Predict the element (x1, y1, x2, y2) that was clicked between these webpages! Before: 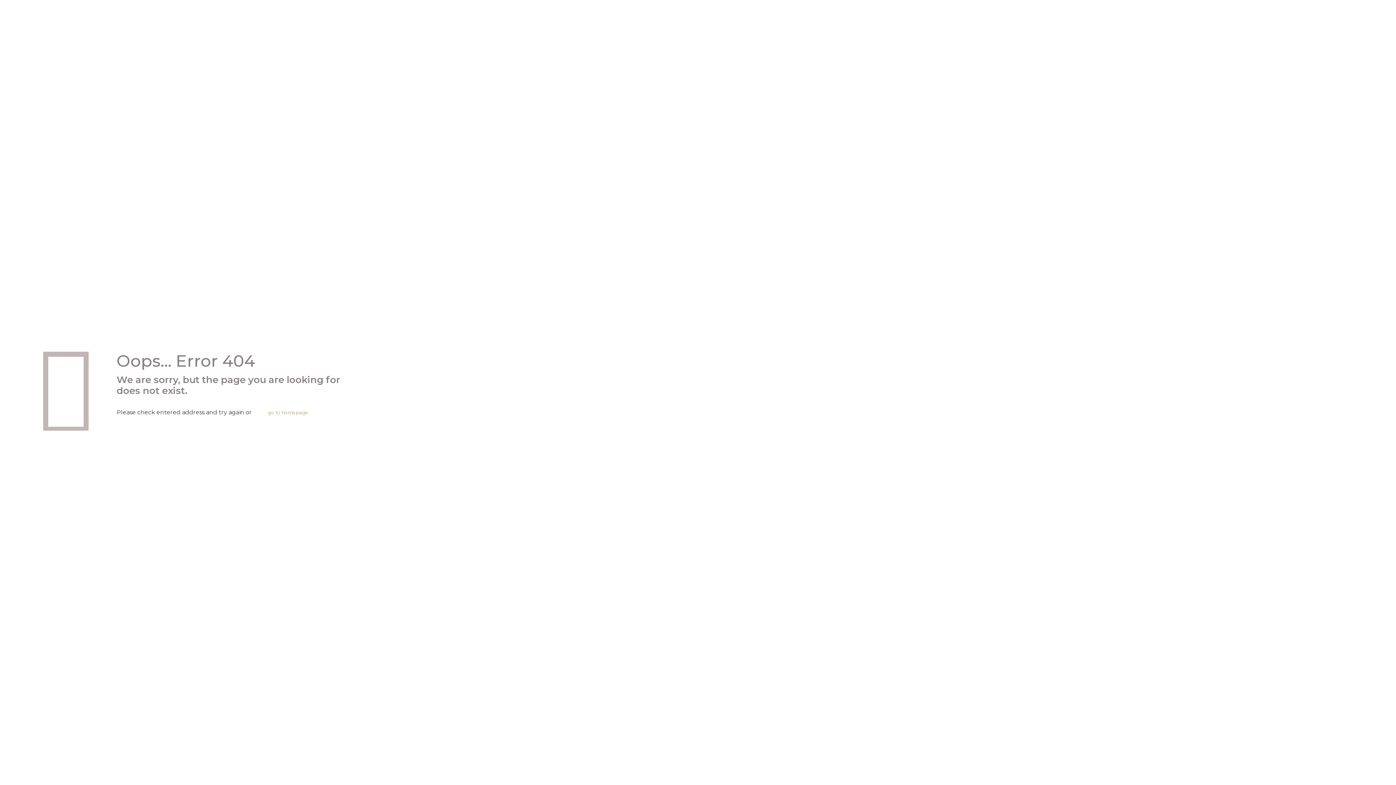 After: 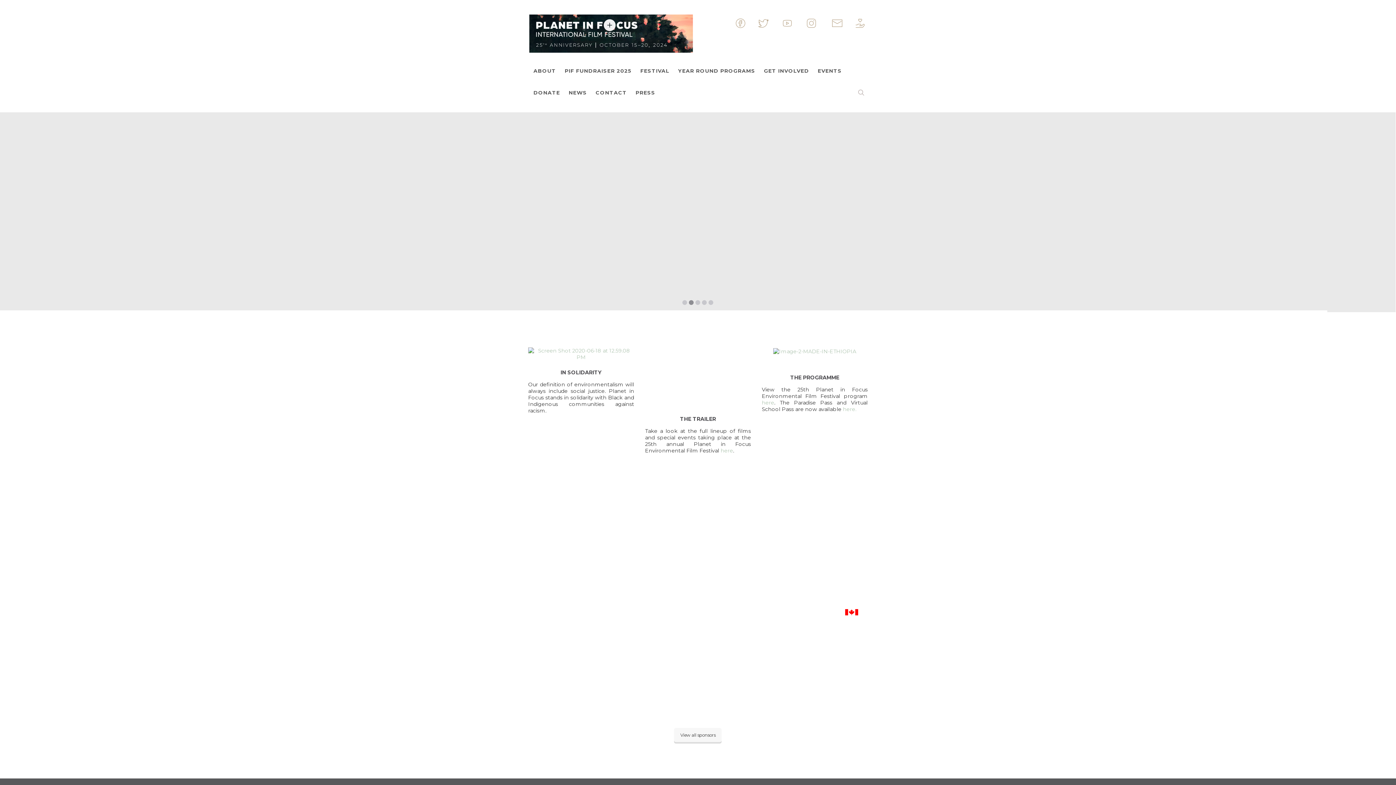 Action: bbox: (260, 404, 315, 421) label: go to homepage